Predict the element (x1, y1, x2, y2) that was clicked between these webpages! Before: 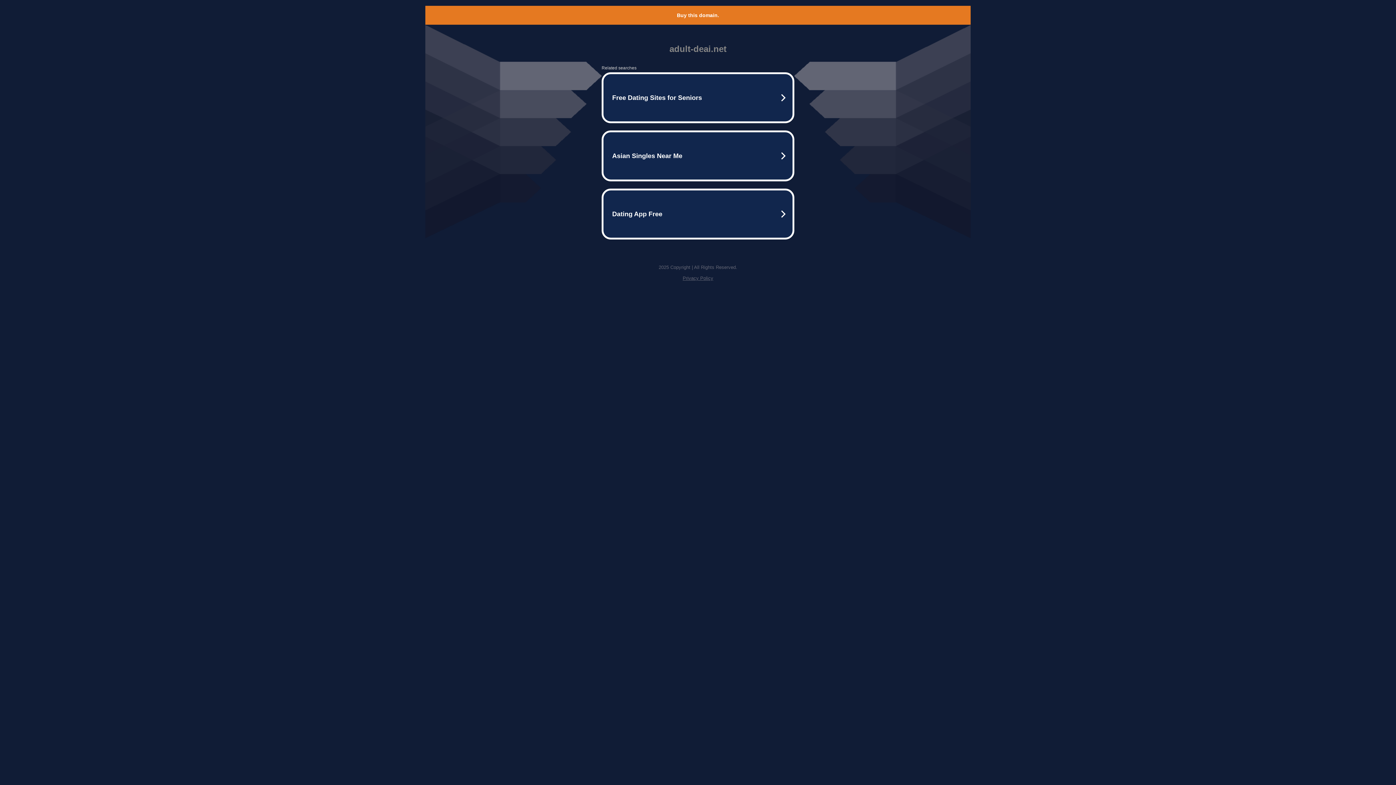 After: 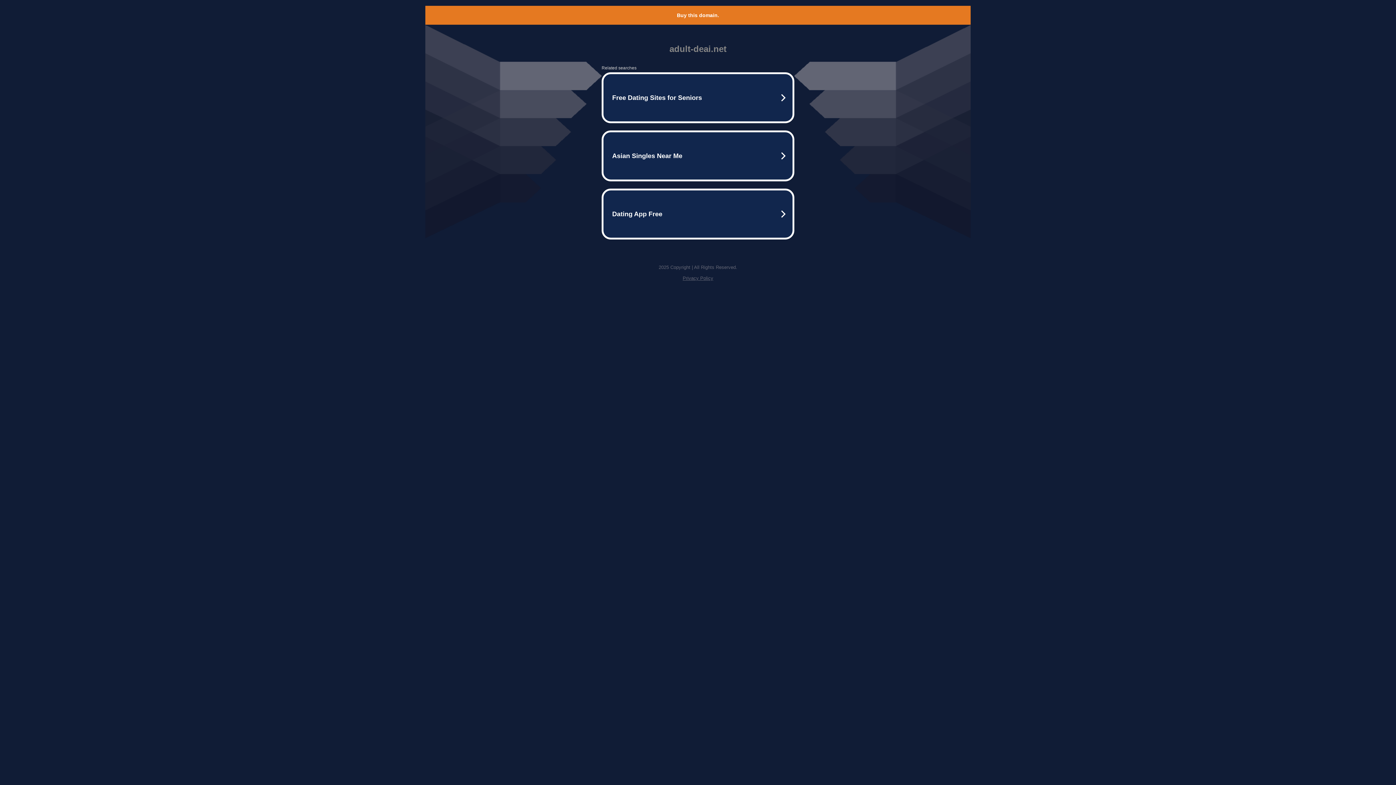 Action: bbox: (682, 275, 713, 281) label: Privacy Policy